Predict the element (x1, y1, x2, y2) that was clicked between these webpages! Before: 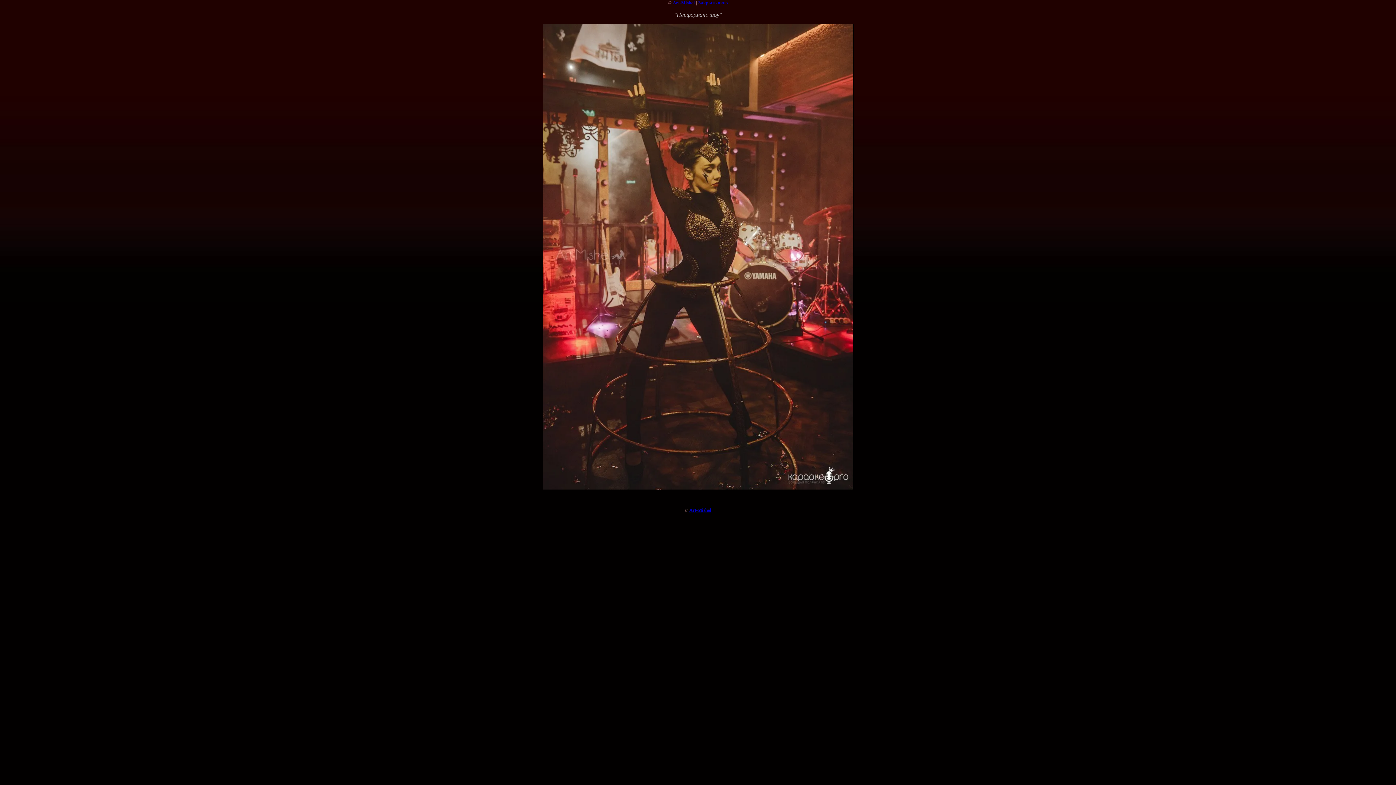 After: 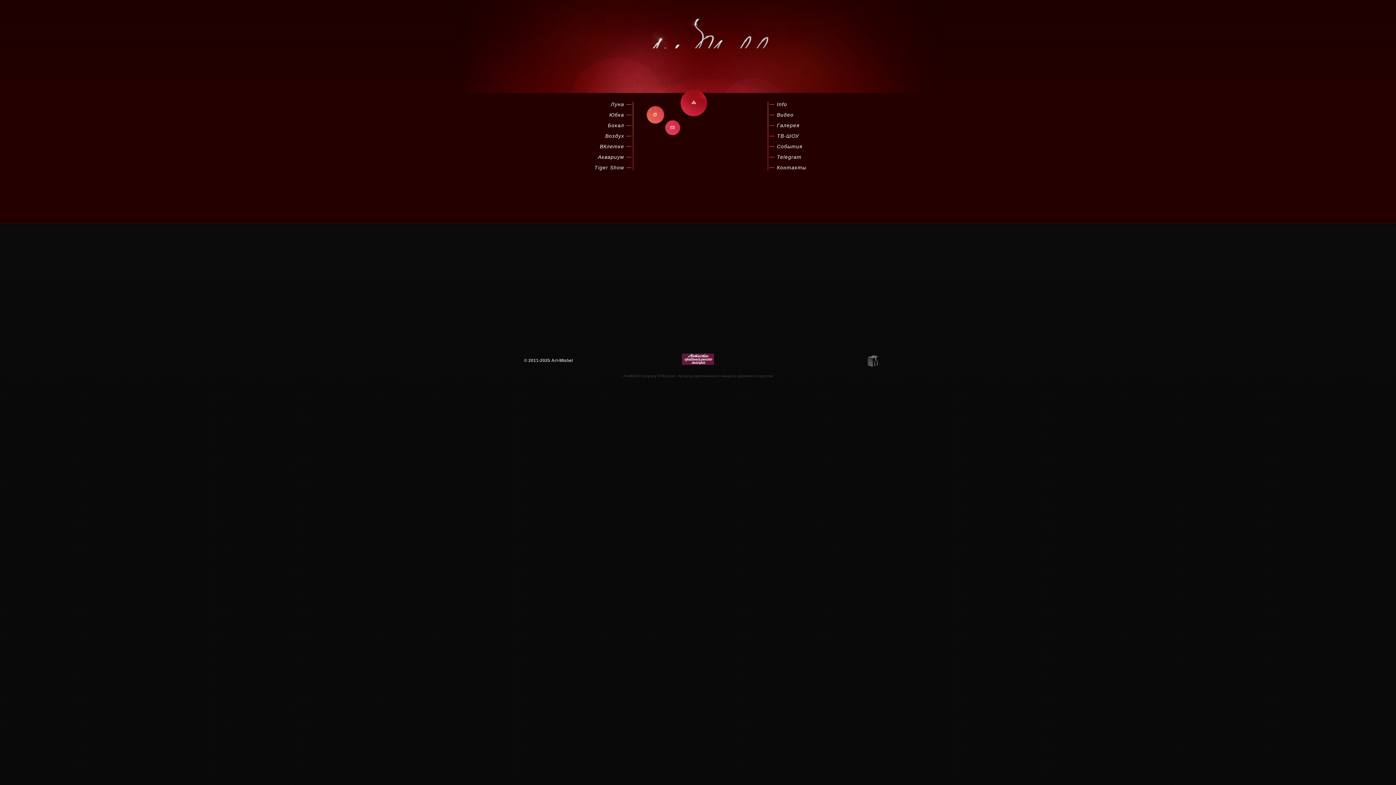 Action: label: Art-Mishel bbox: (689, 507, 711, 513)